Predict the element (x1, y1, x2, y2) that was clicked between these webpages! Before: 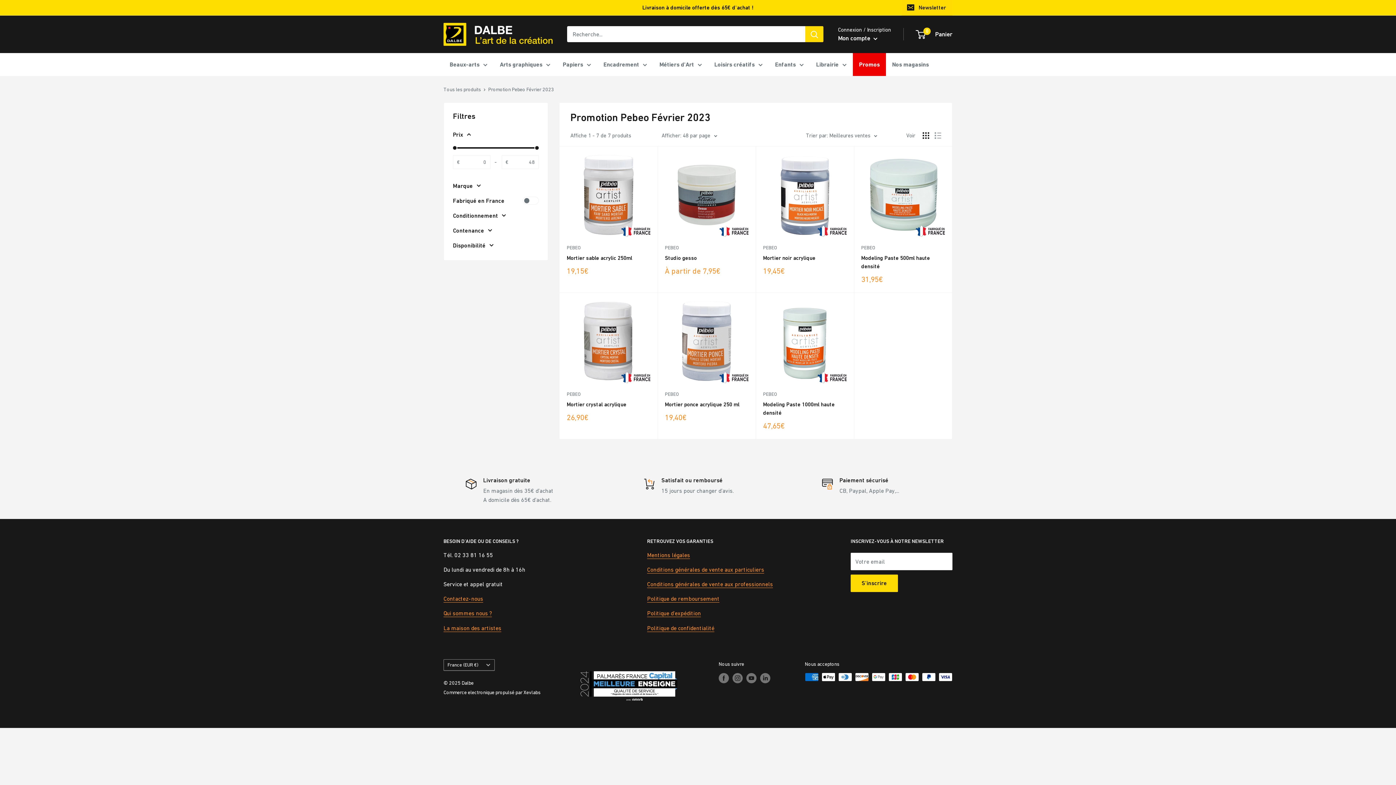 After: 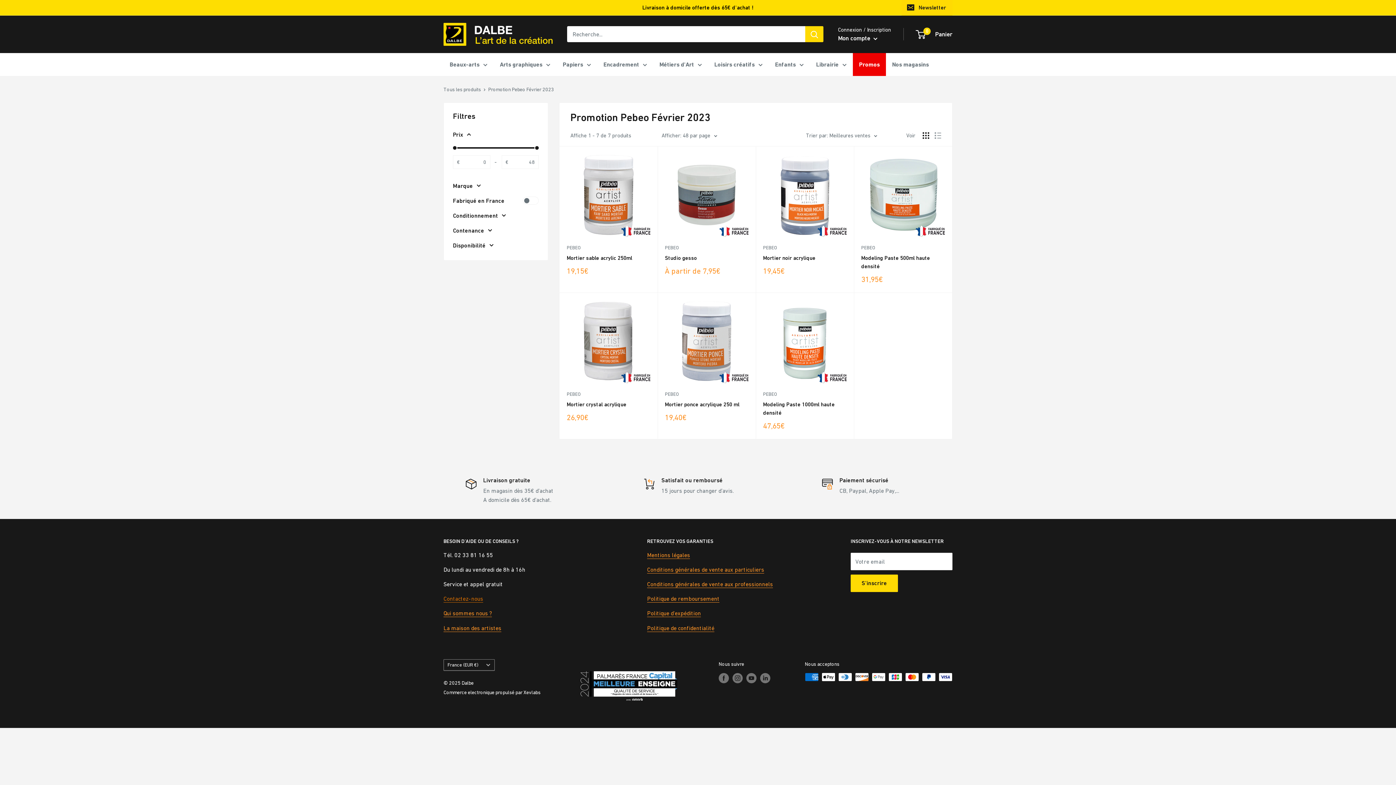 Action: bbox: (443, 595, 483, 602) label: Contactez-nous